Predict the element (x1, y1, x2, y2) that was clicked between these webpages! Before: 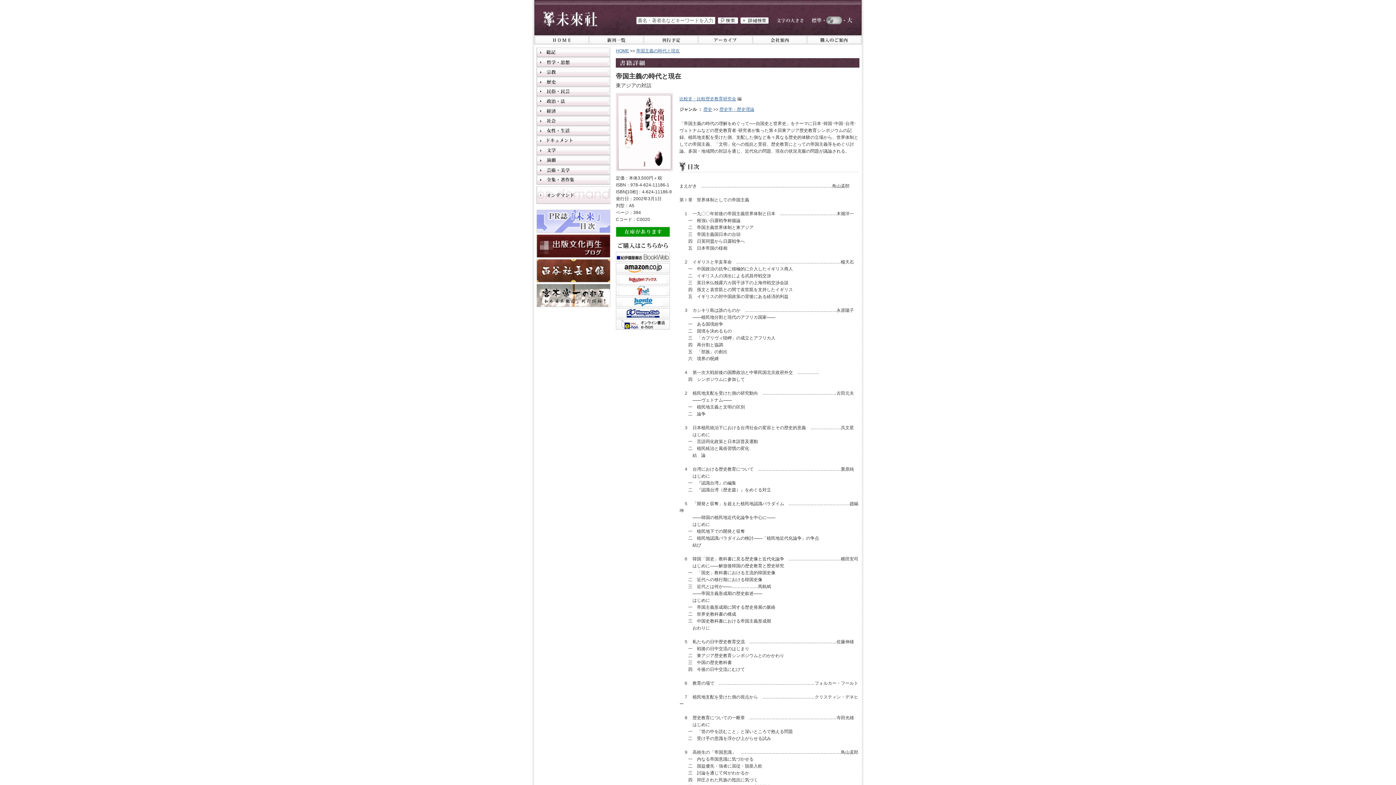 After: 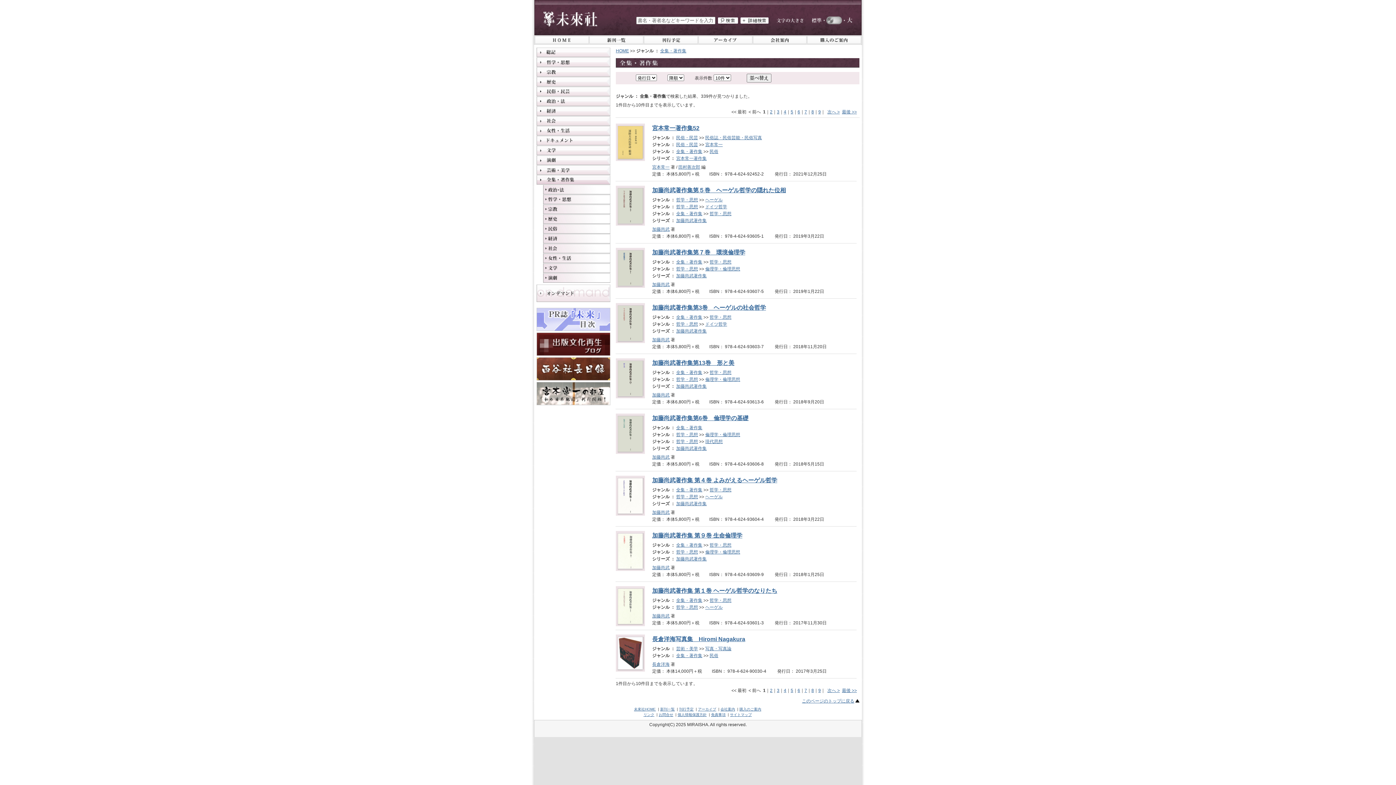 Action: bbox: (536, 177, 610, 185)